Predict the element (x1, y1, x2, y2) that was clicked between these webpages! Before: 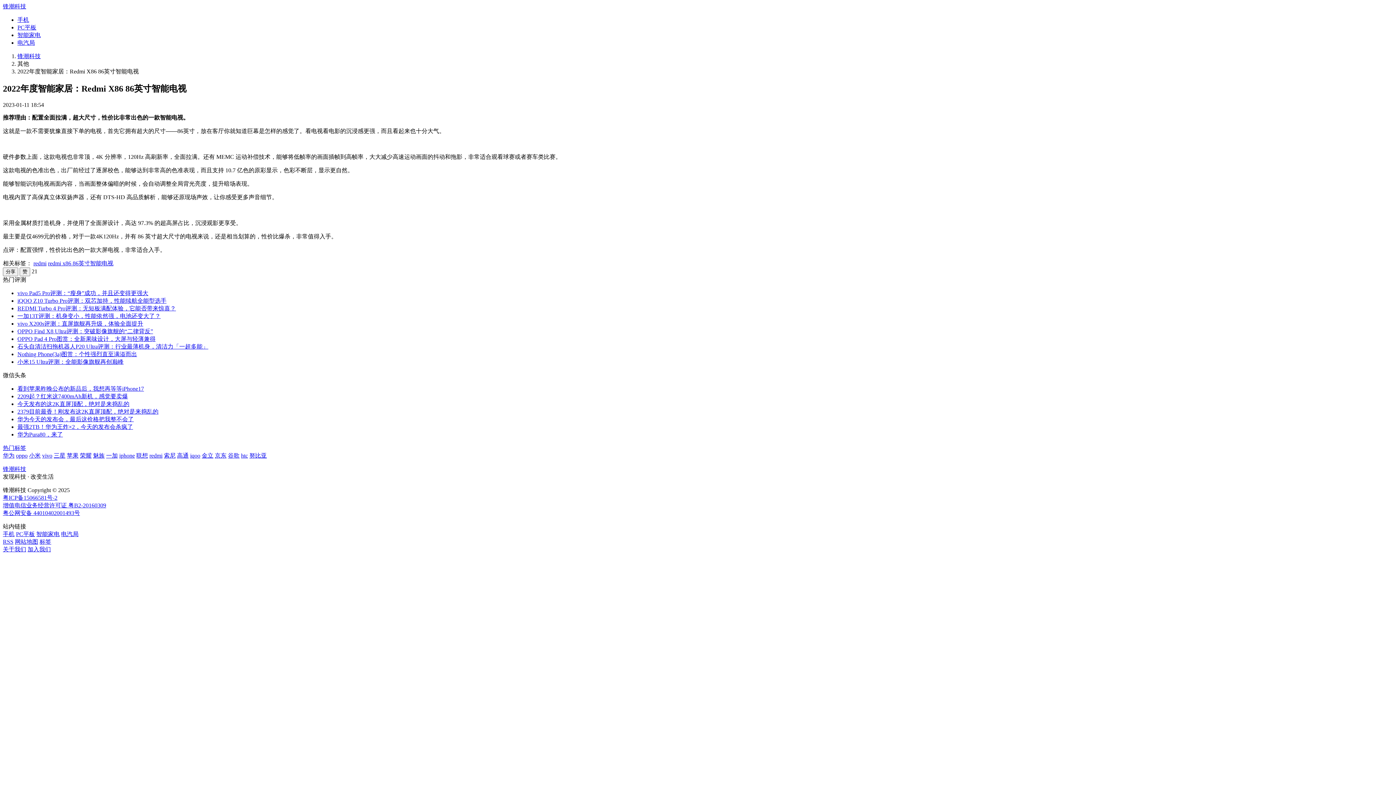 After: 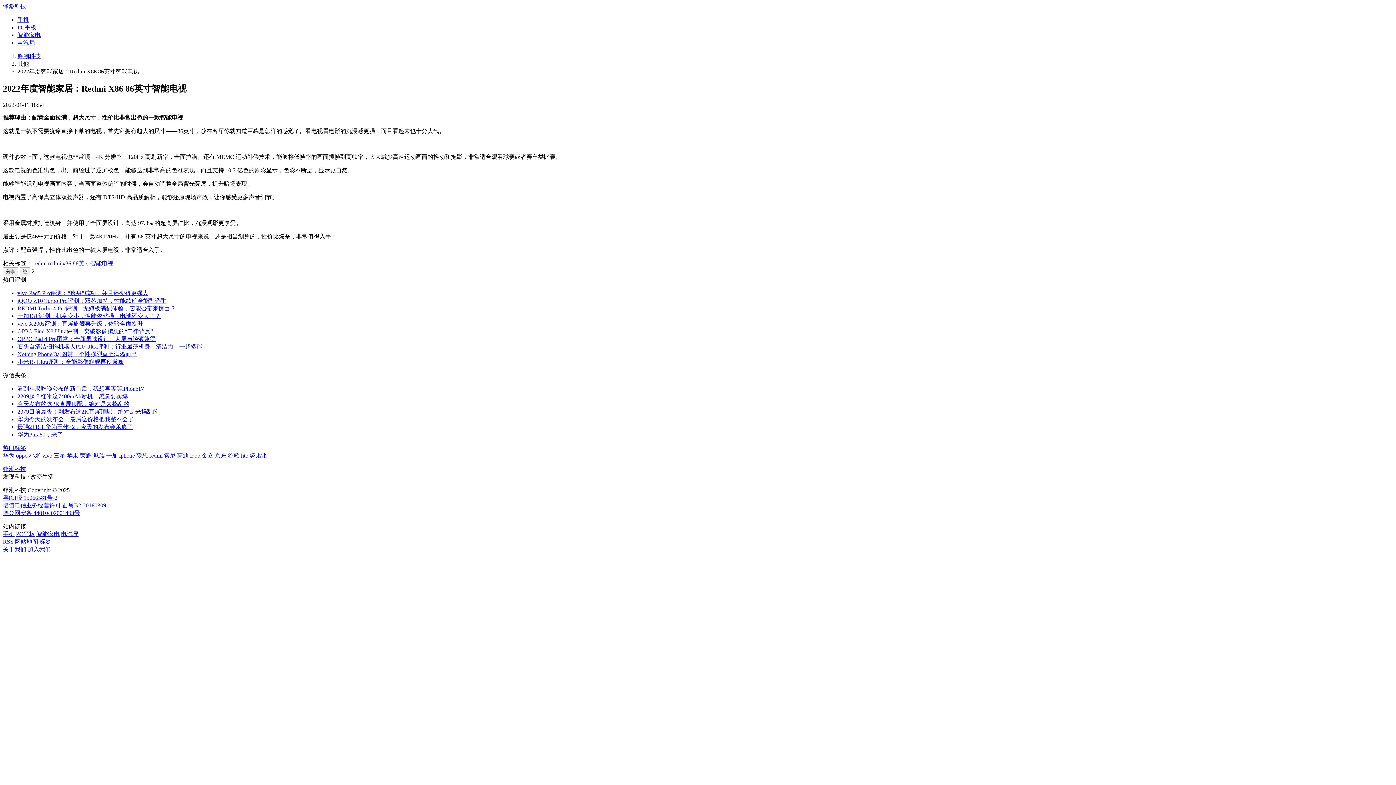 Action: bbox: (17, 416, 133, 422) label: 华为今天的发布会，最后这价格把我整不会了